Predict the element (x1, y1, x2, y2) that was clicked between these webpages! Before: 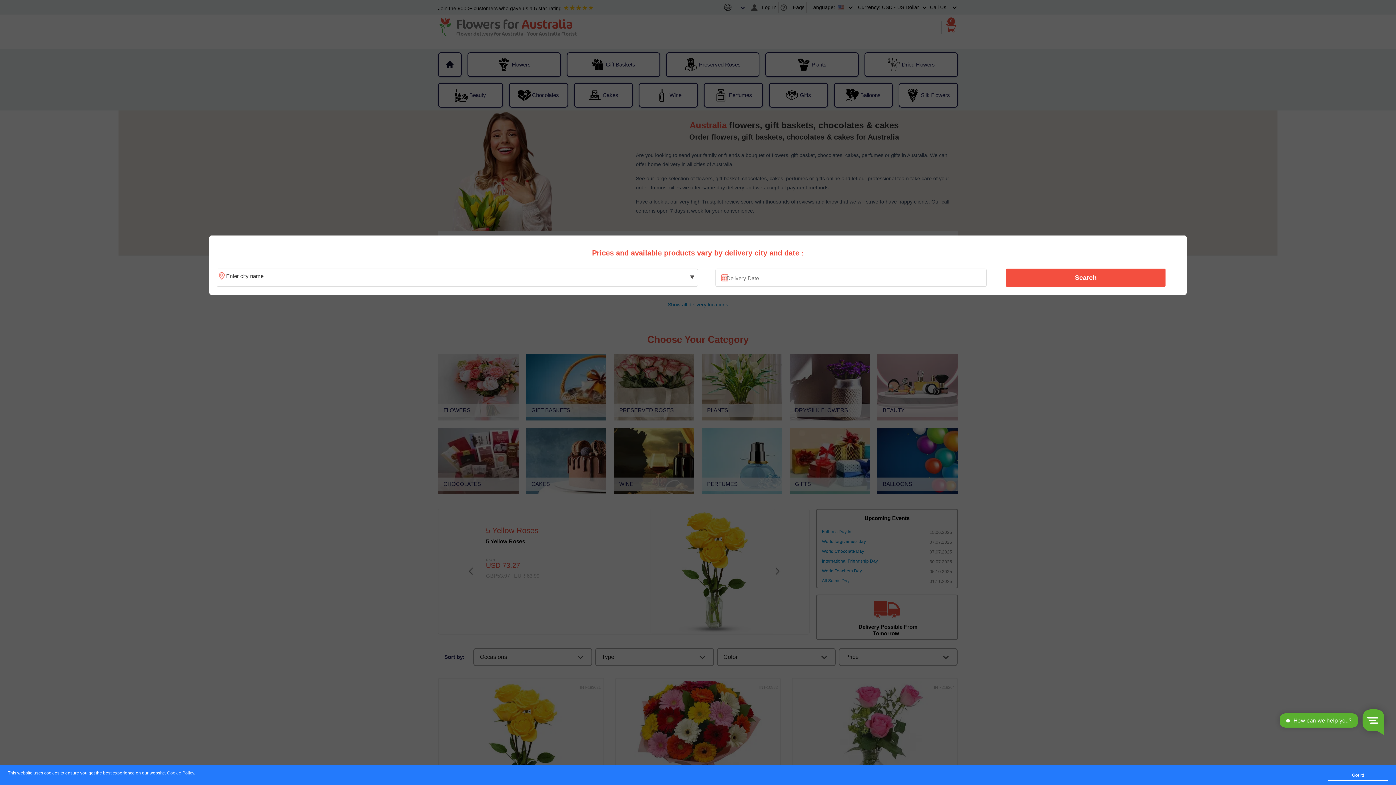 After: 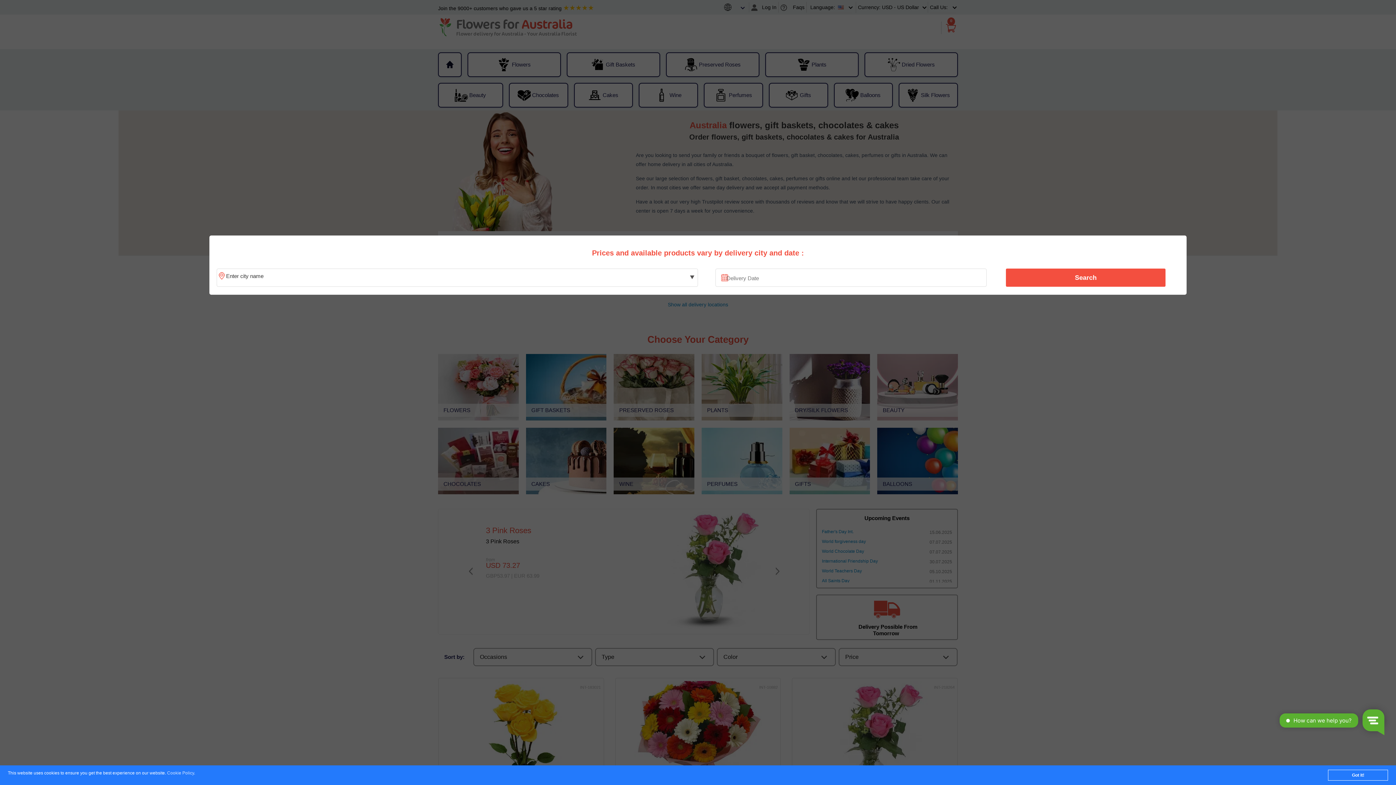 Action: bbox: (167, 771, 194, 776) label: Cookie Policy